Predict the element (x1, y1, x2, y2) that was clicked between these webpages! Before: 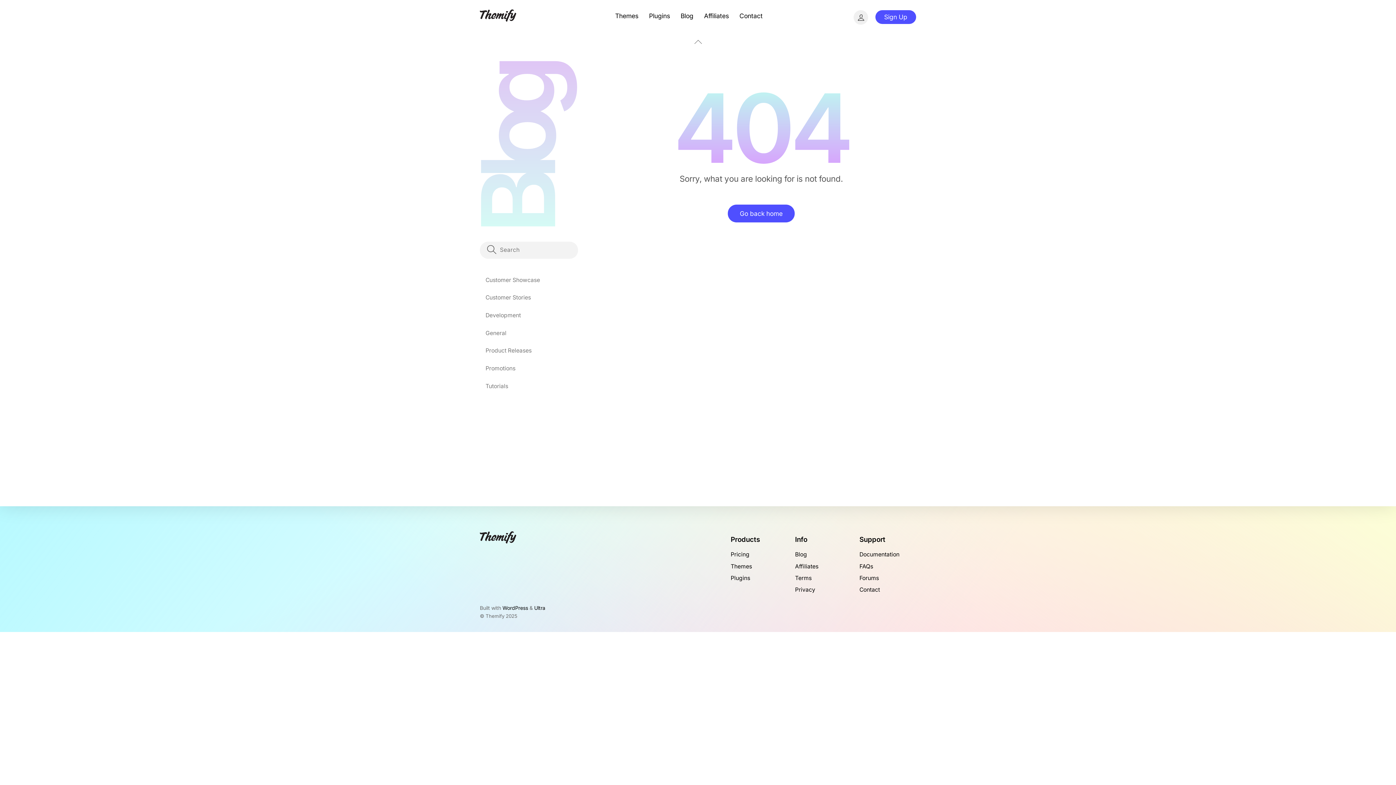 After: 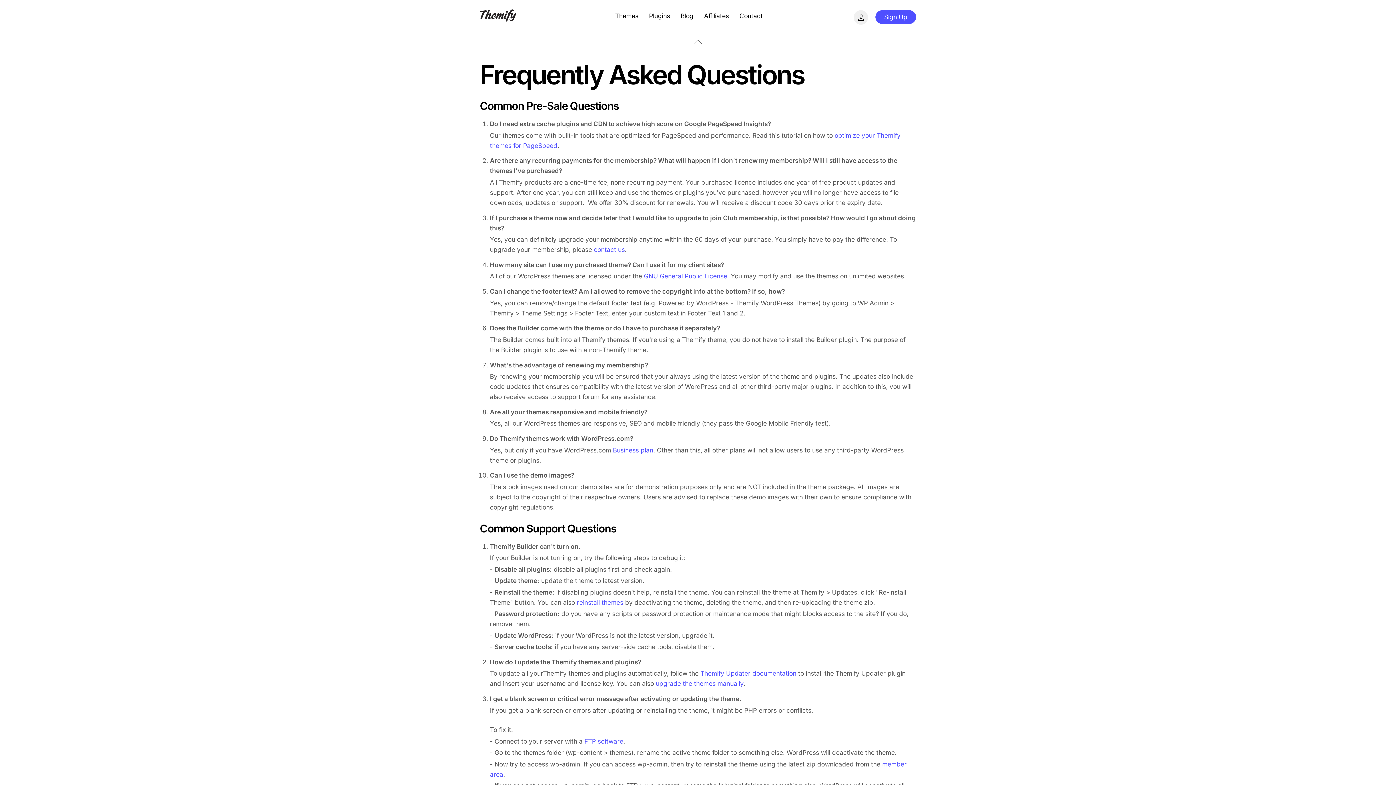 Action: bbox: (859, 563, 873, 570) label: FAQs